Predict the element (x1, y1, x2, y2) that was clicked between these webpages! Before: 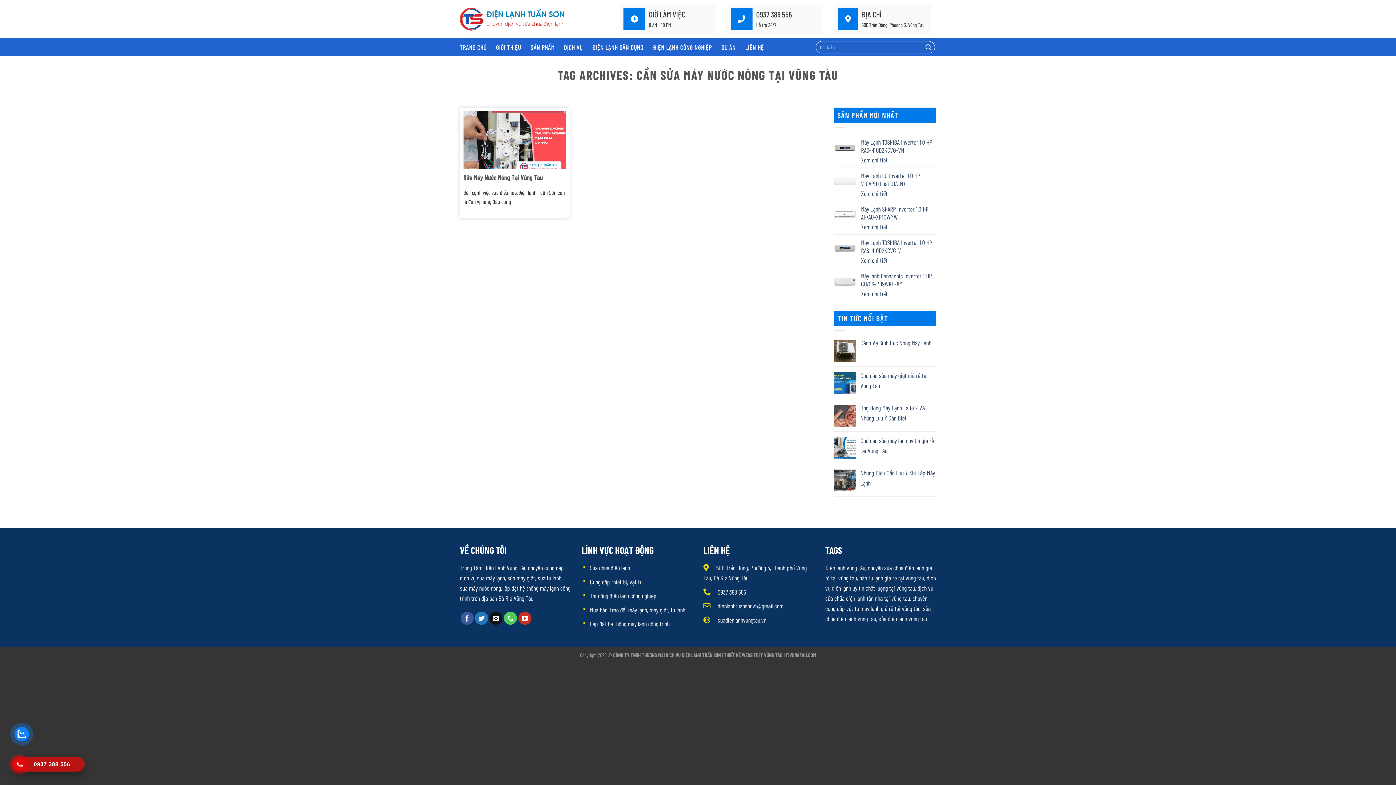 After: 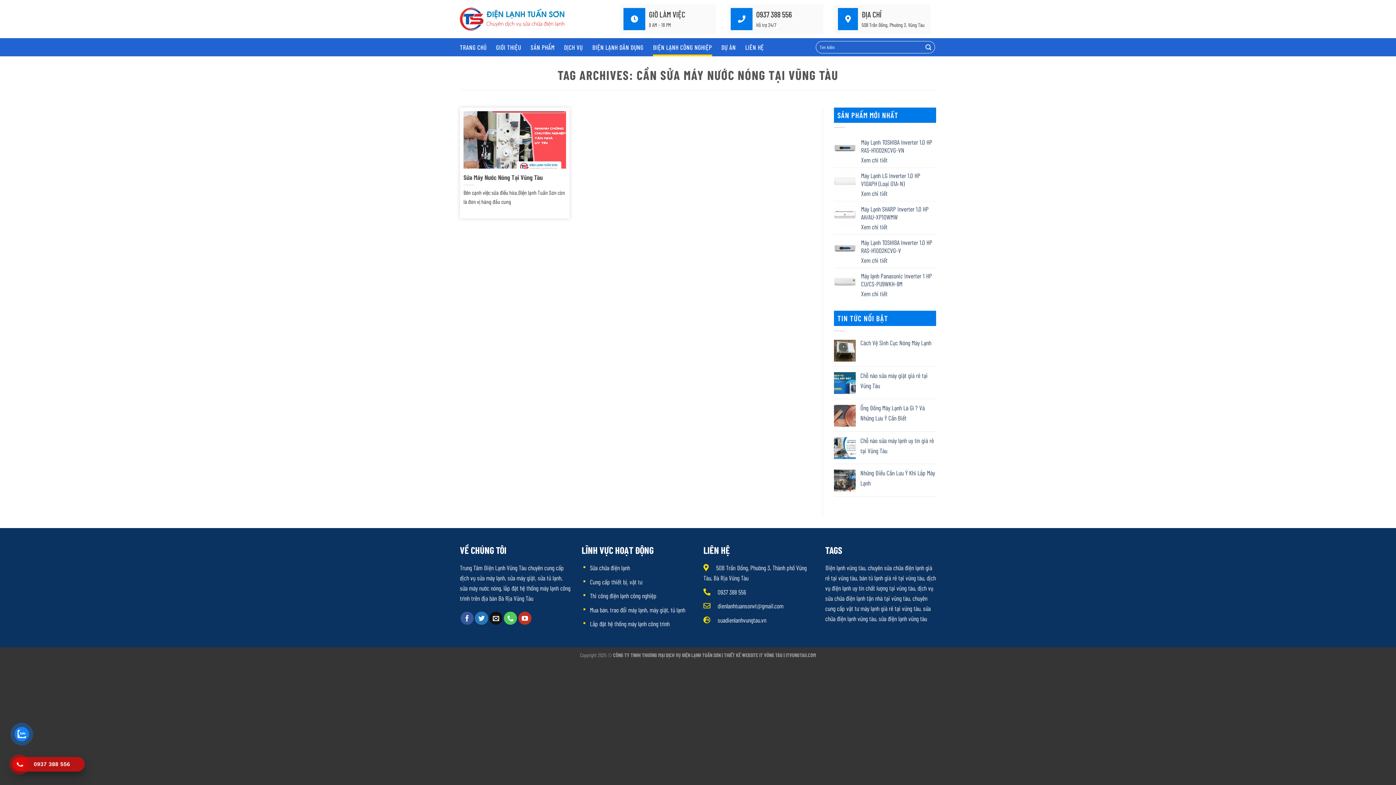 Action: label: ĐIỆN LẠNH CÔNG NGHIỆP bbox: (653, 38, 712, 56)